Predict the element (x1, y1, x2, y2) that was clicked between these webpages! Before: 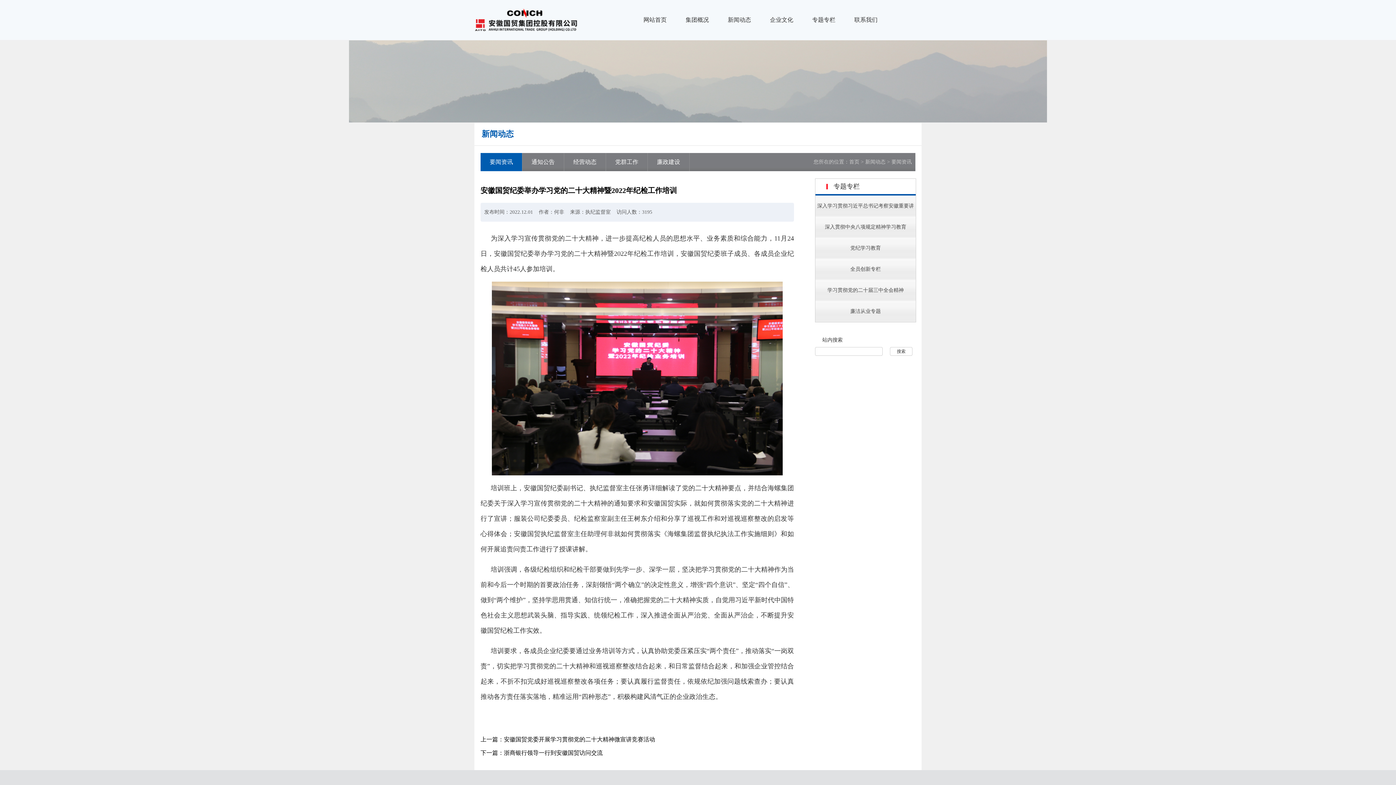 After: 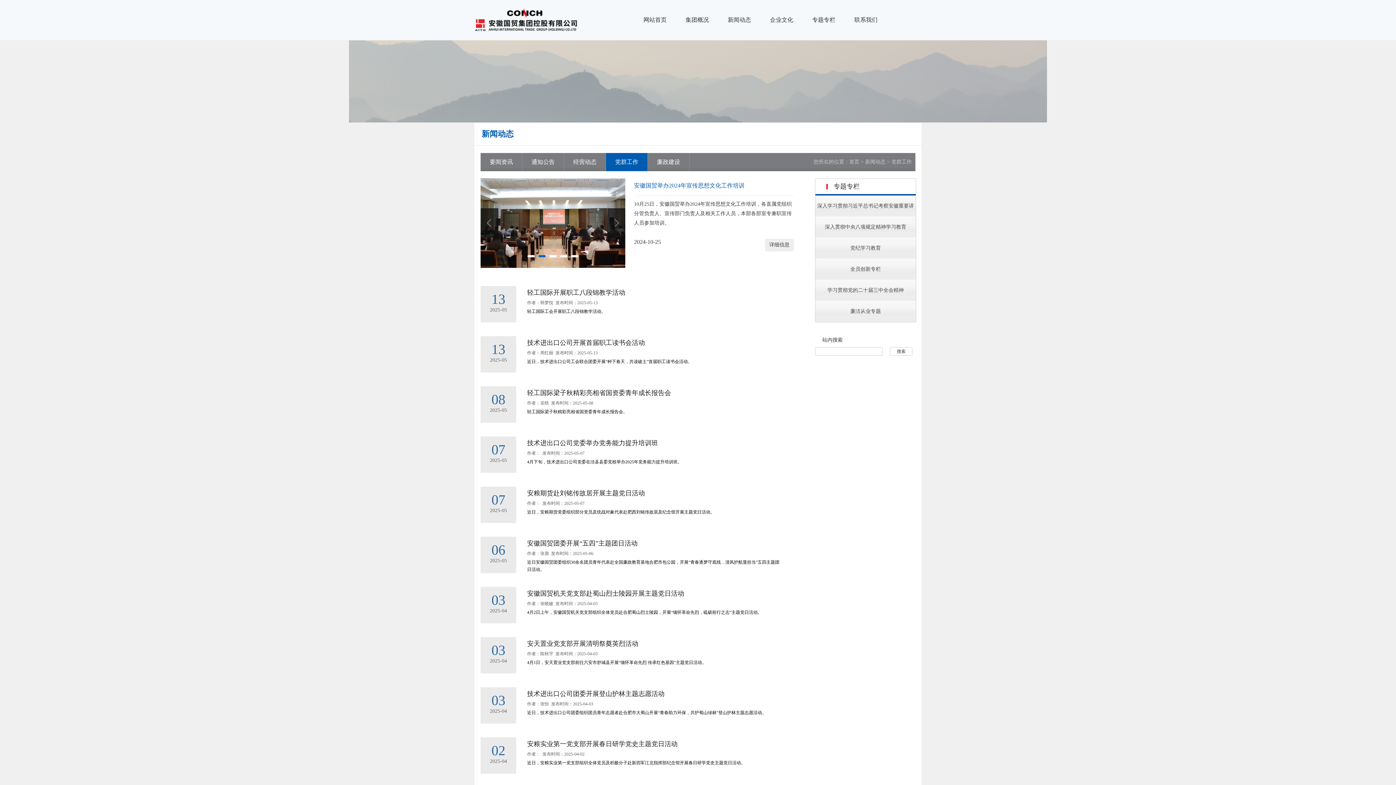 Action: bbox: (606, 158, 647, 165) label: 党群工作